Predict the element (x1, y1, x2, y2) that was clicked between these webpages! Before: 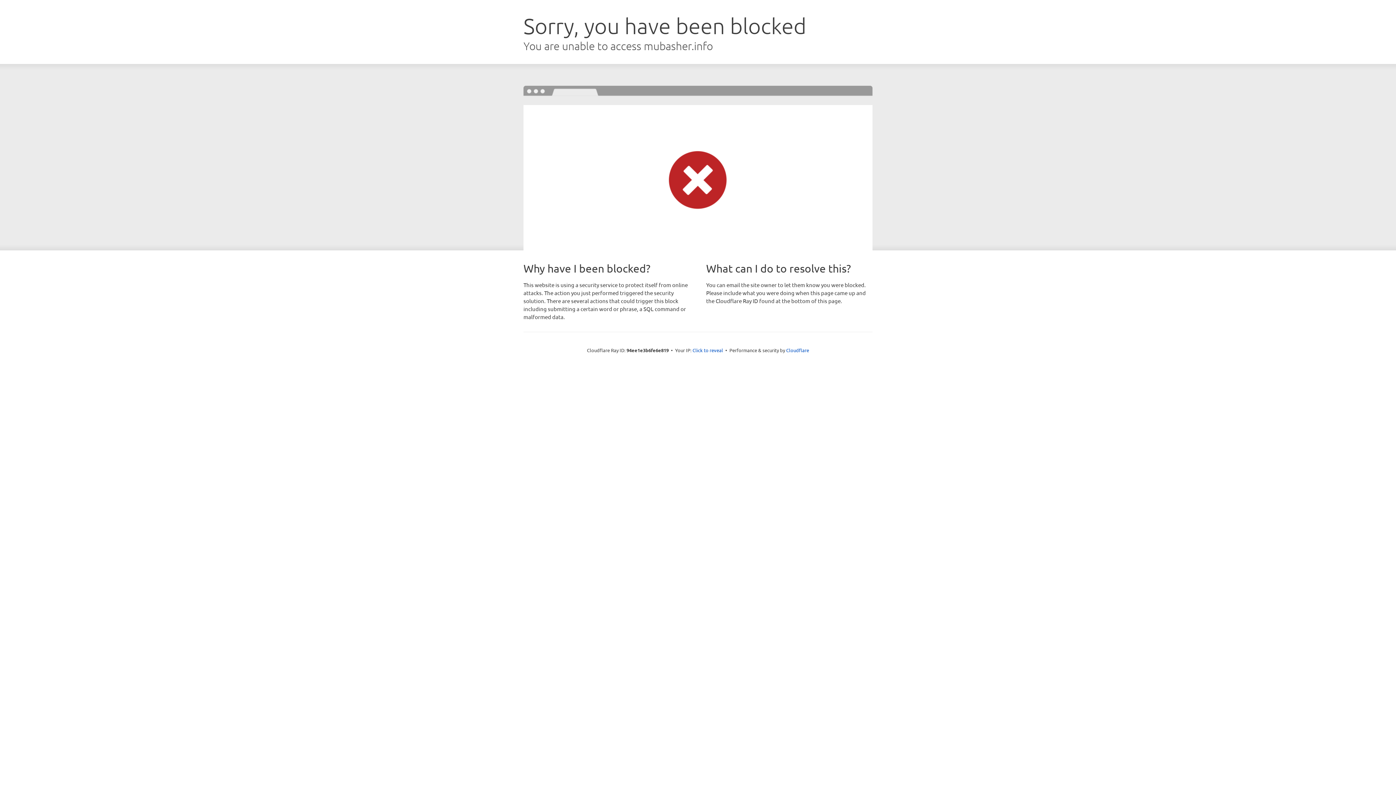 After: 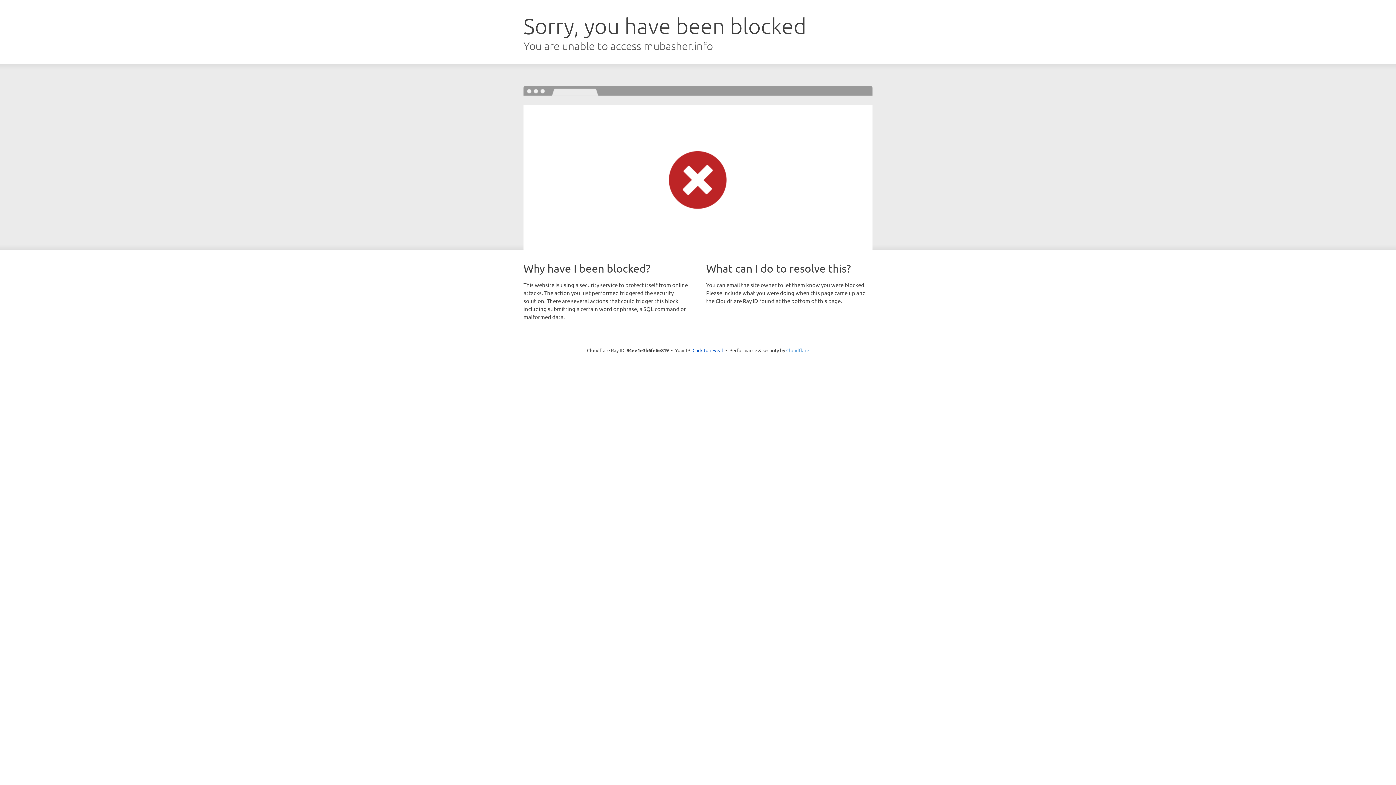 Action: bbox: (786, 347, 809, 353) label: Cloudflare